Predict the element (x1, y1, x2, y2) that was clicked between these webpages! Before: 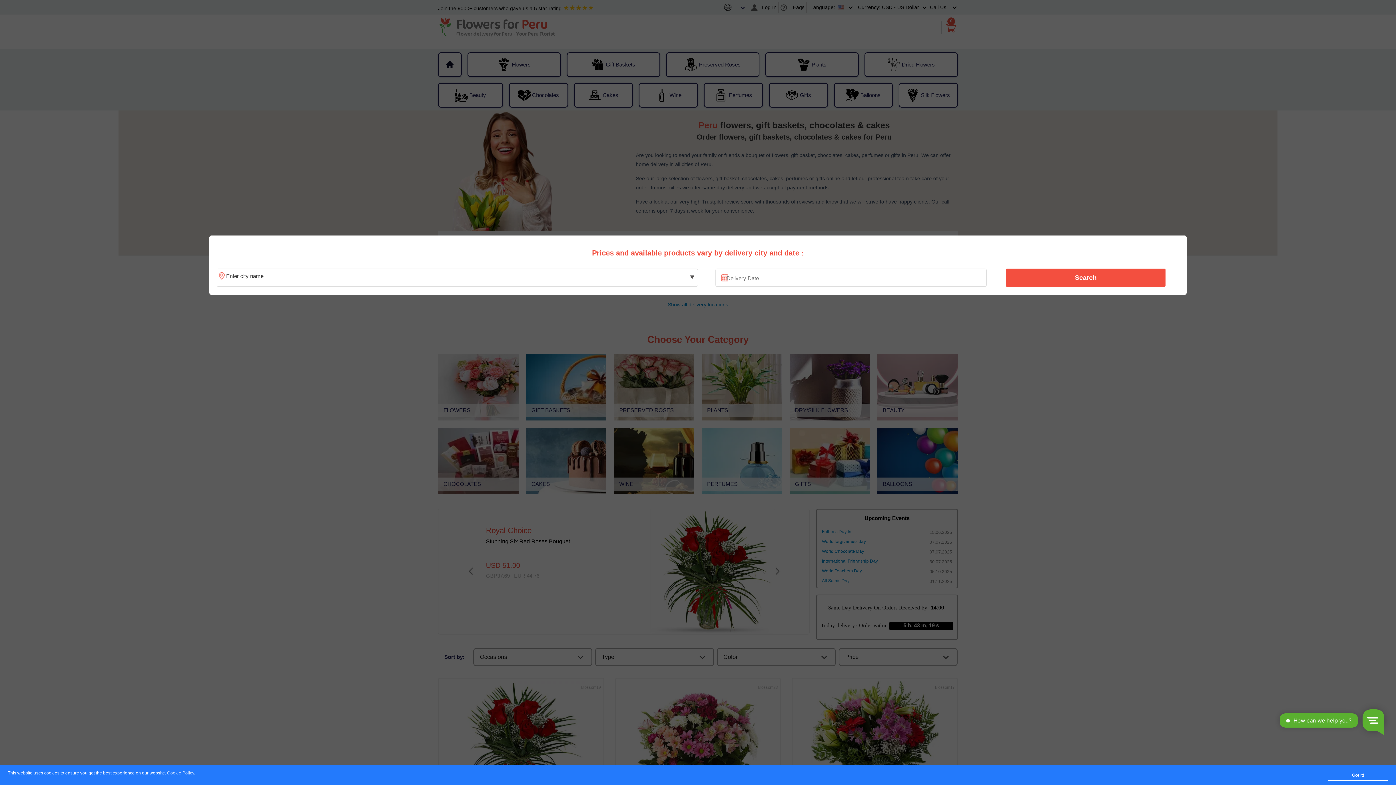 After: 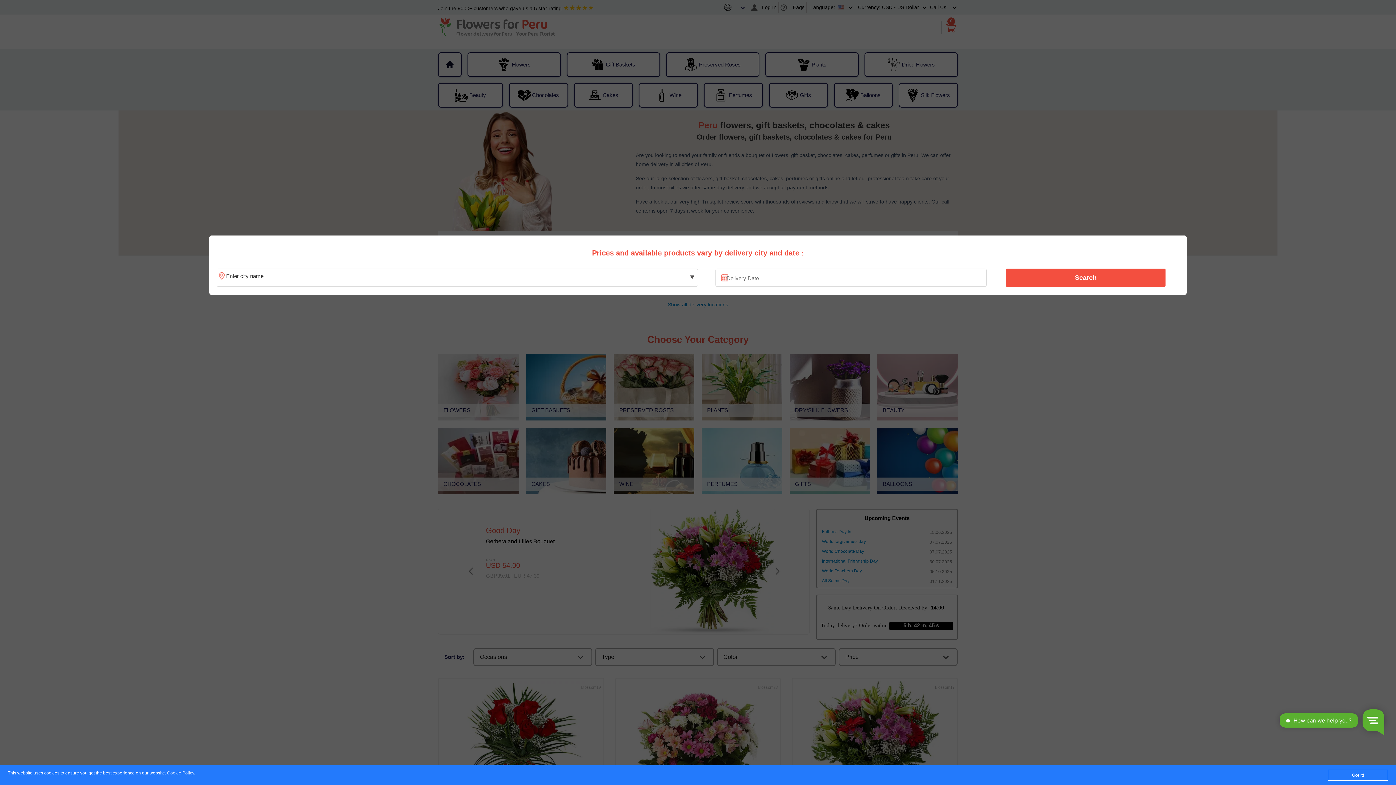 Action: bbox: (1010, 270, 1161, 285) label: Search